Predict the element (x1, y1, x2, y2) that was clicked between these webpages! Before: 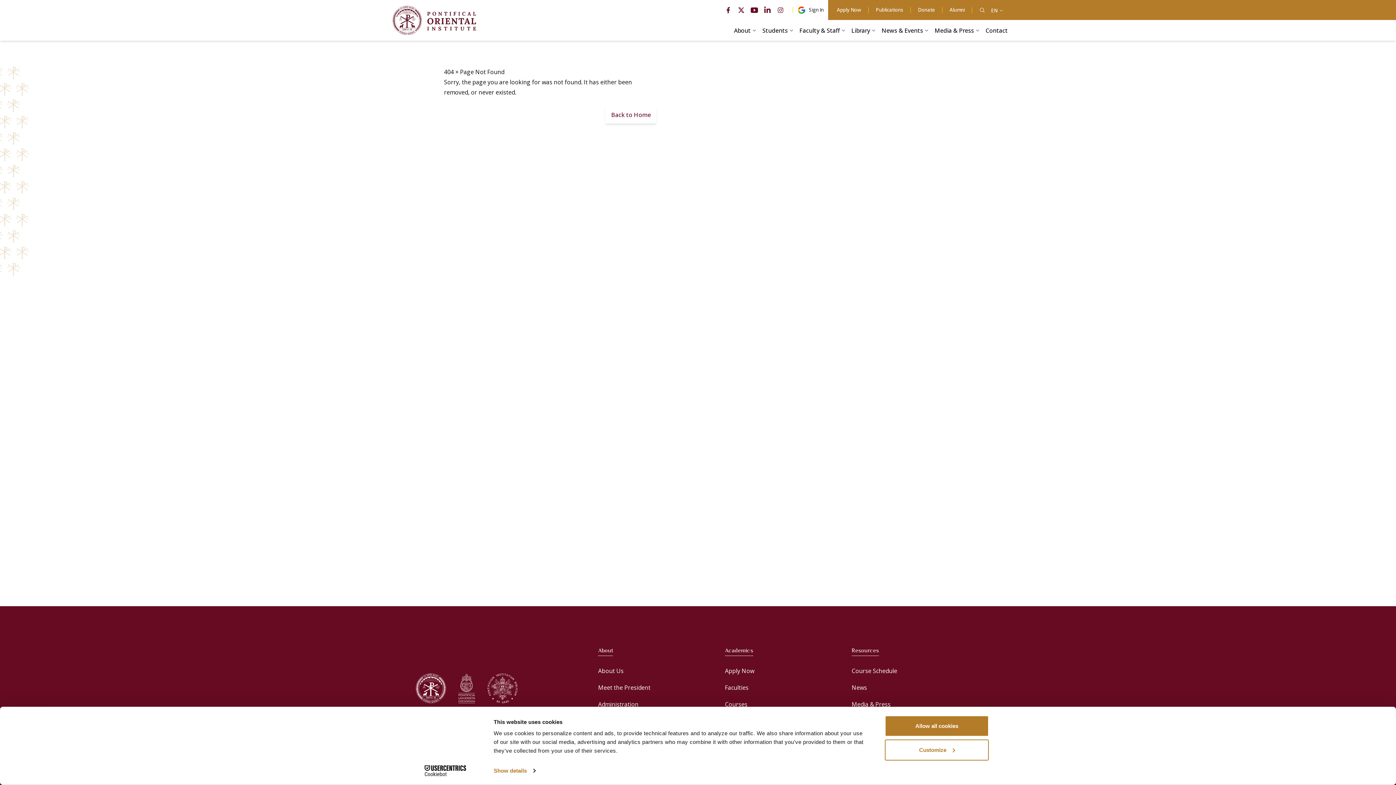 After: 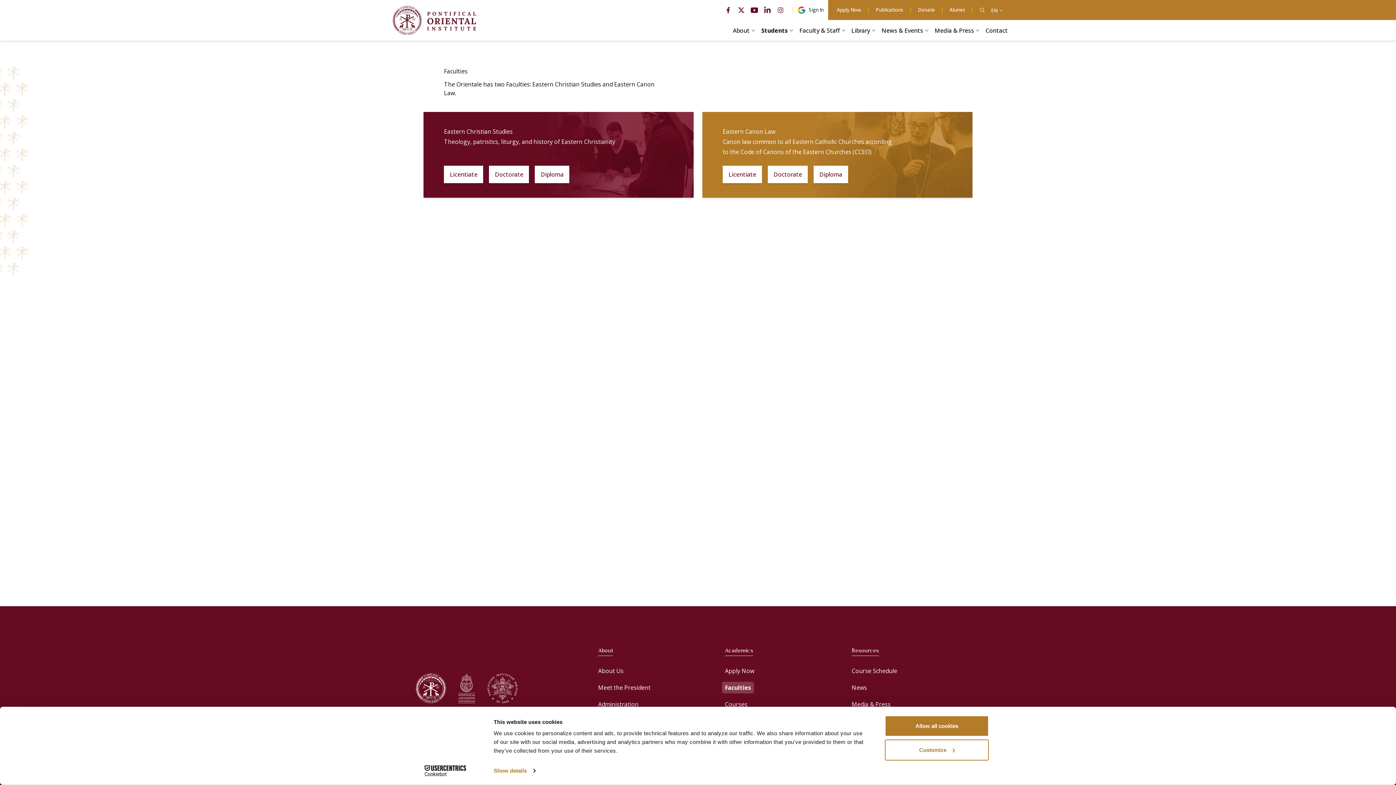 Action: bbox: (725, 683, 802, 692) label: Faculties